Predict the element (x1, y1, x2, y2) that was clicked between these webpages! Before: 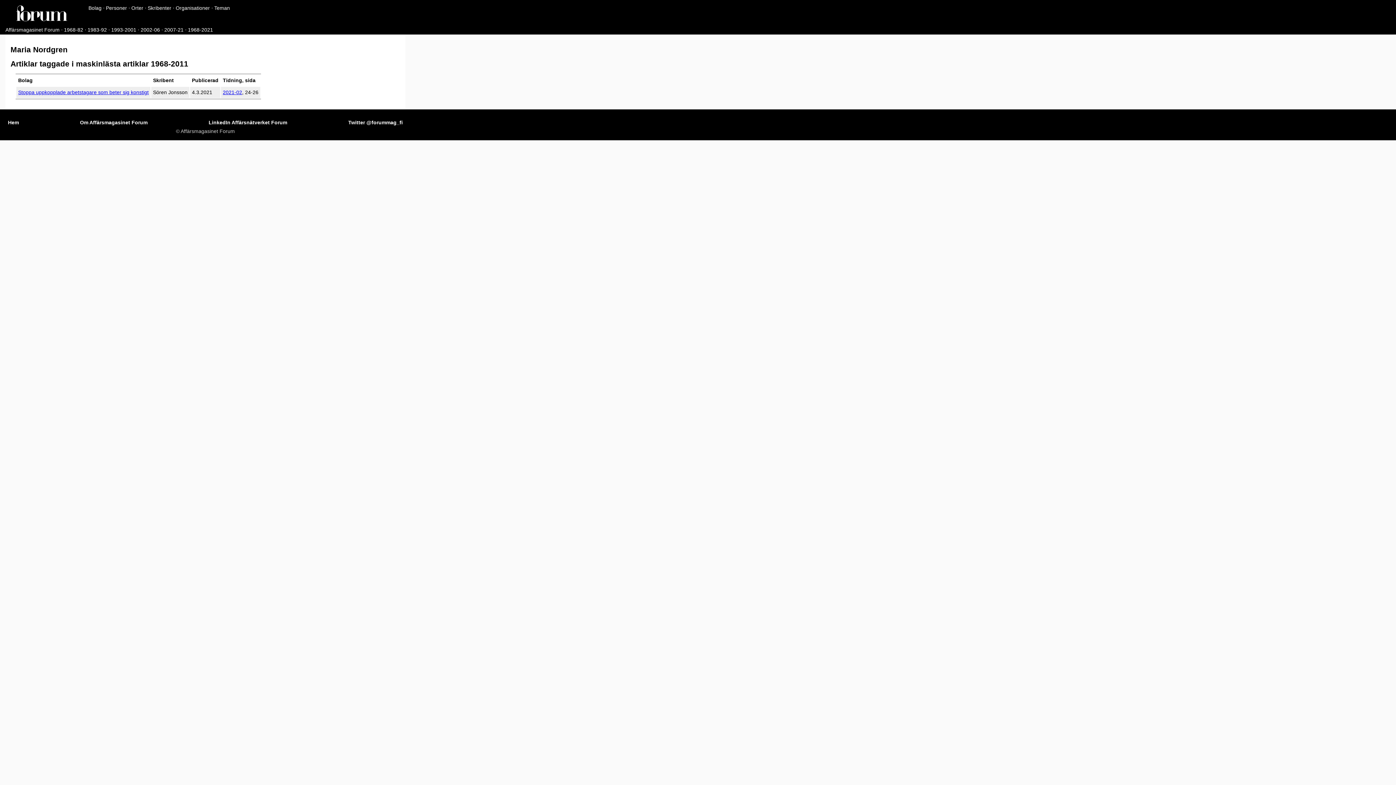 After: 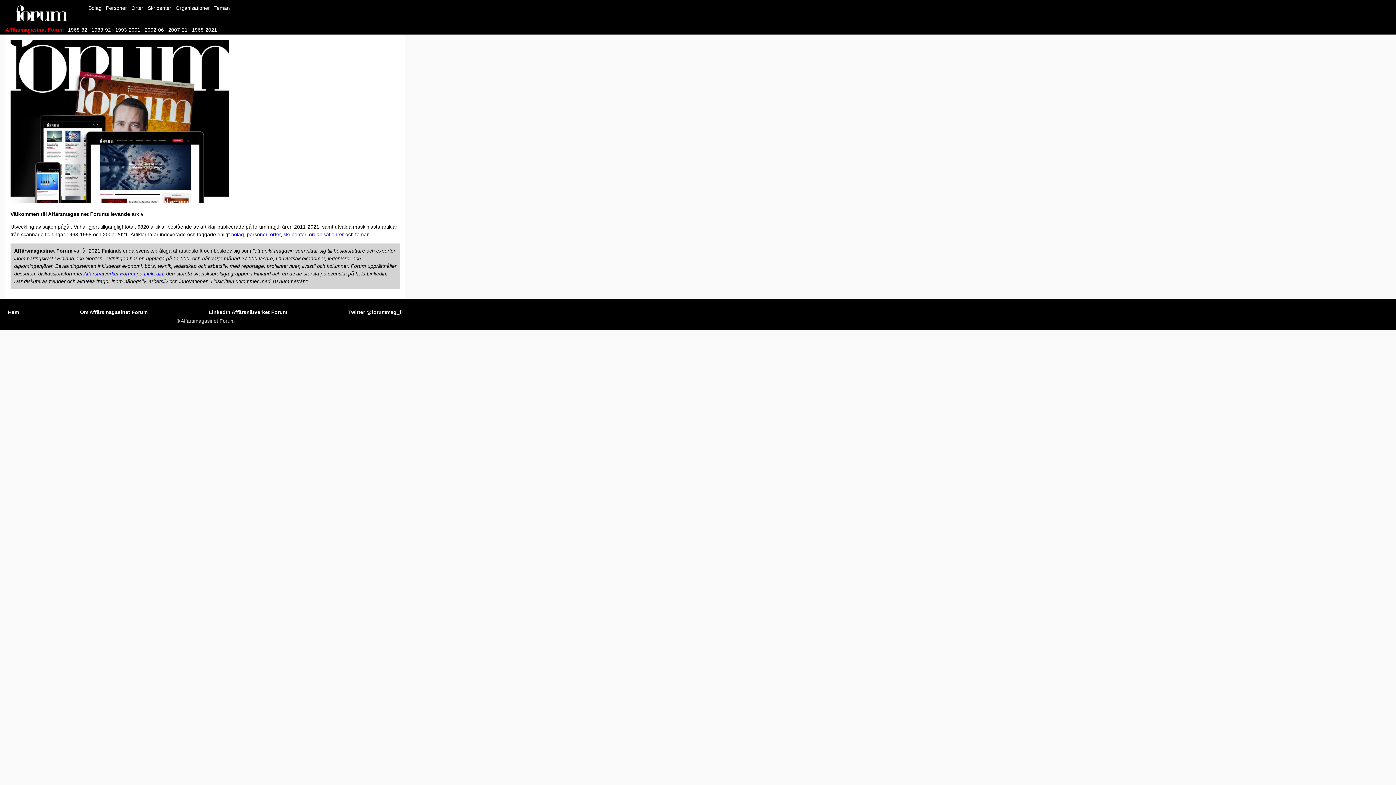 Action: bbox: (16, 16, 67, 22)